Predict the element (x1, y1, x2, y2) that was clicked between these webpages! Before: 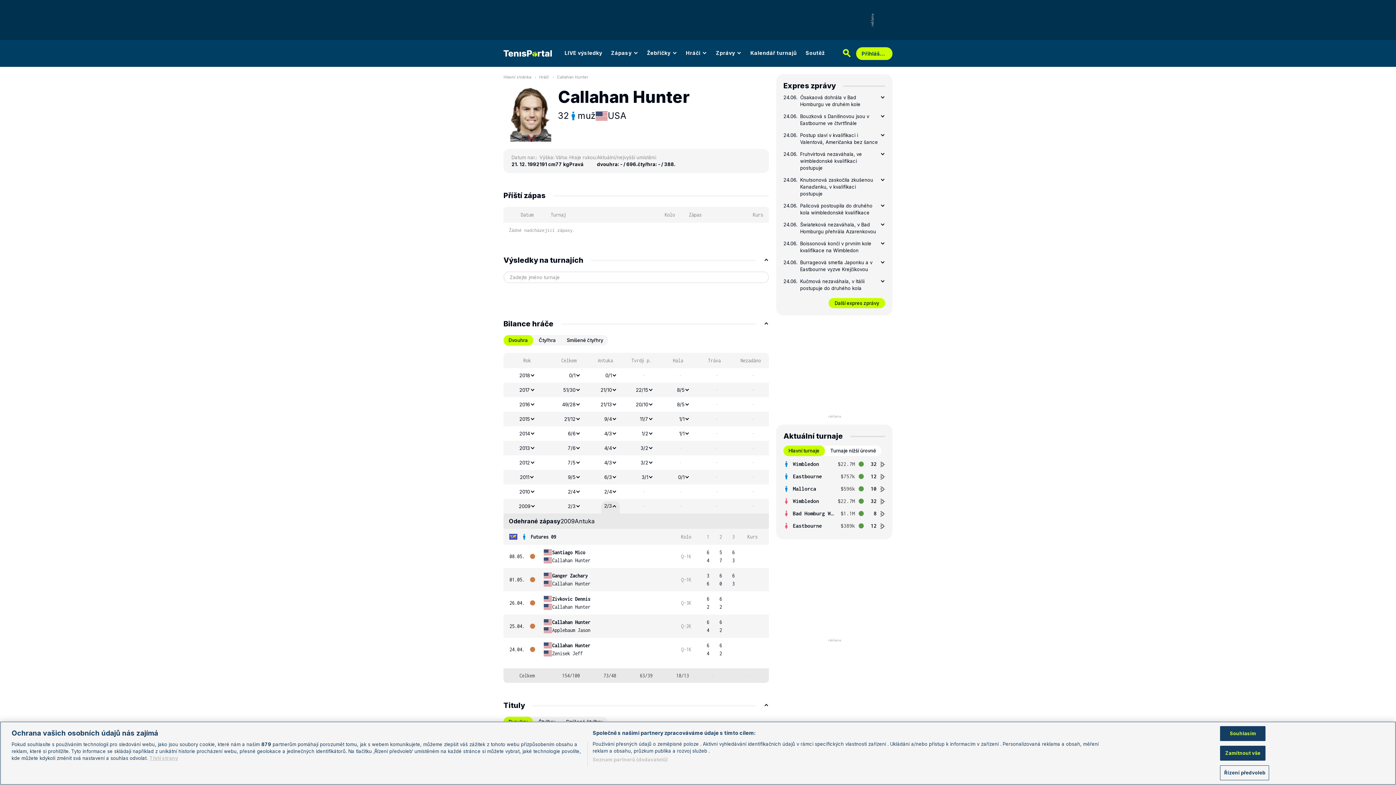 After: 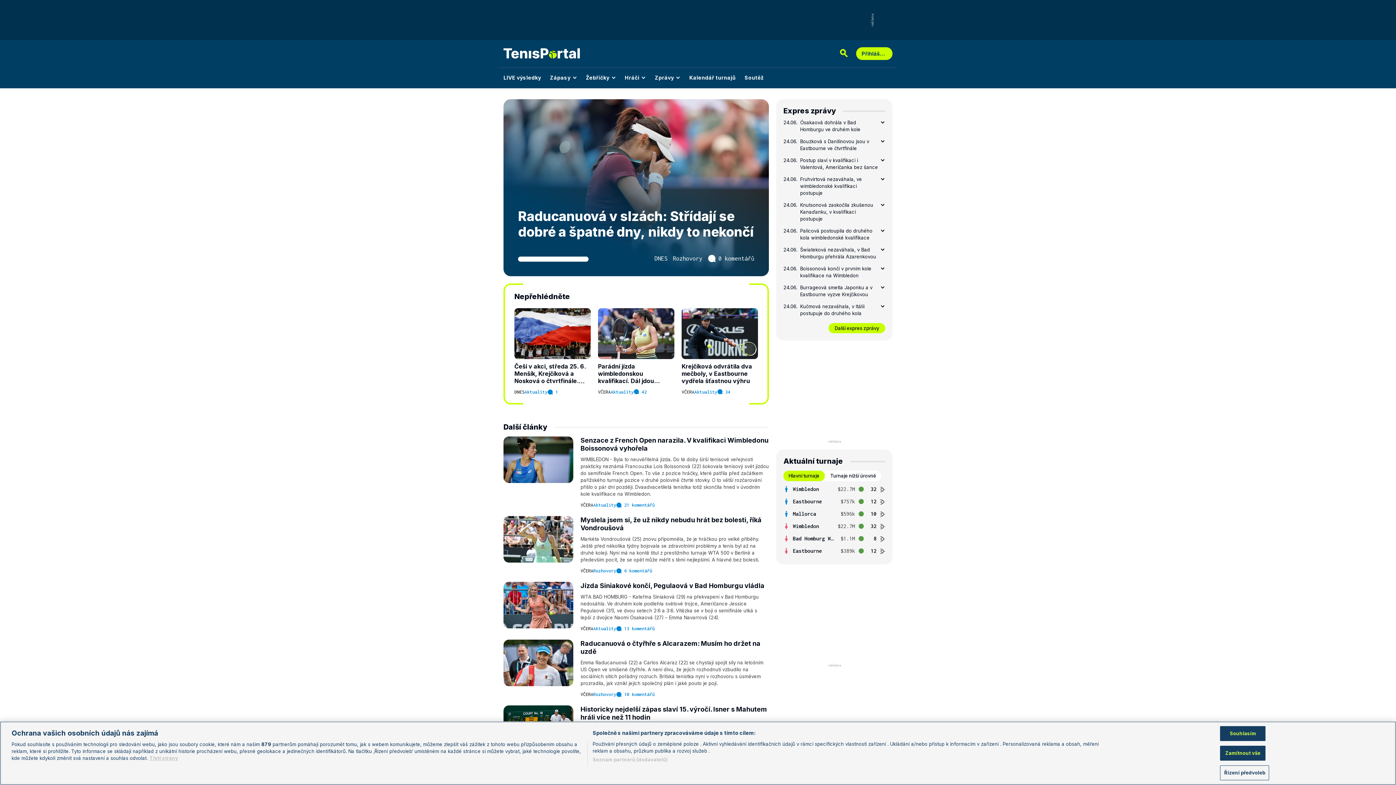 Action: bbox: (503, 74, 531, 79) label: Hlavní stránka